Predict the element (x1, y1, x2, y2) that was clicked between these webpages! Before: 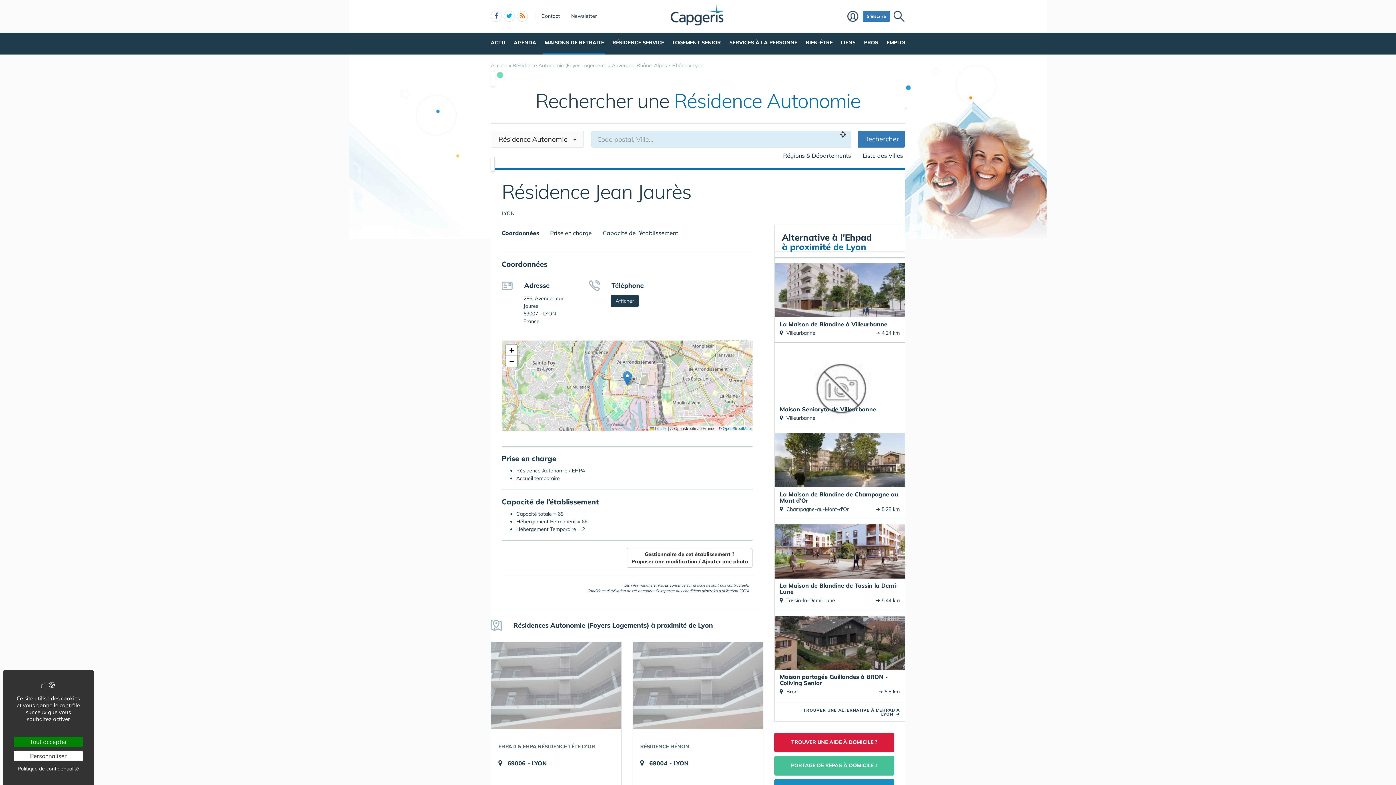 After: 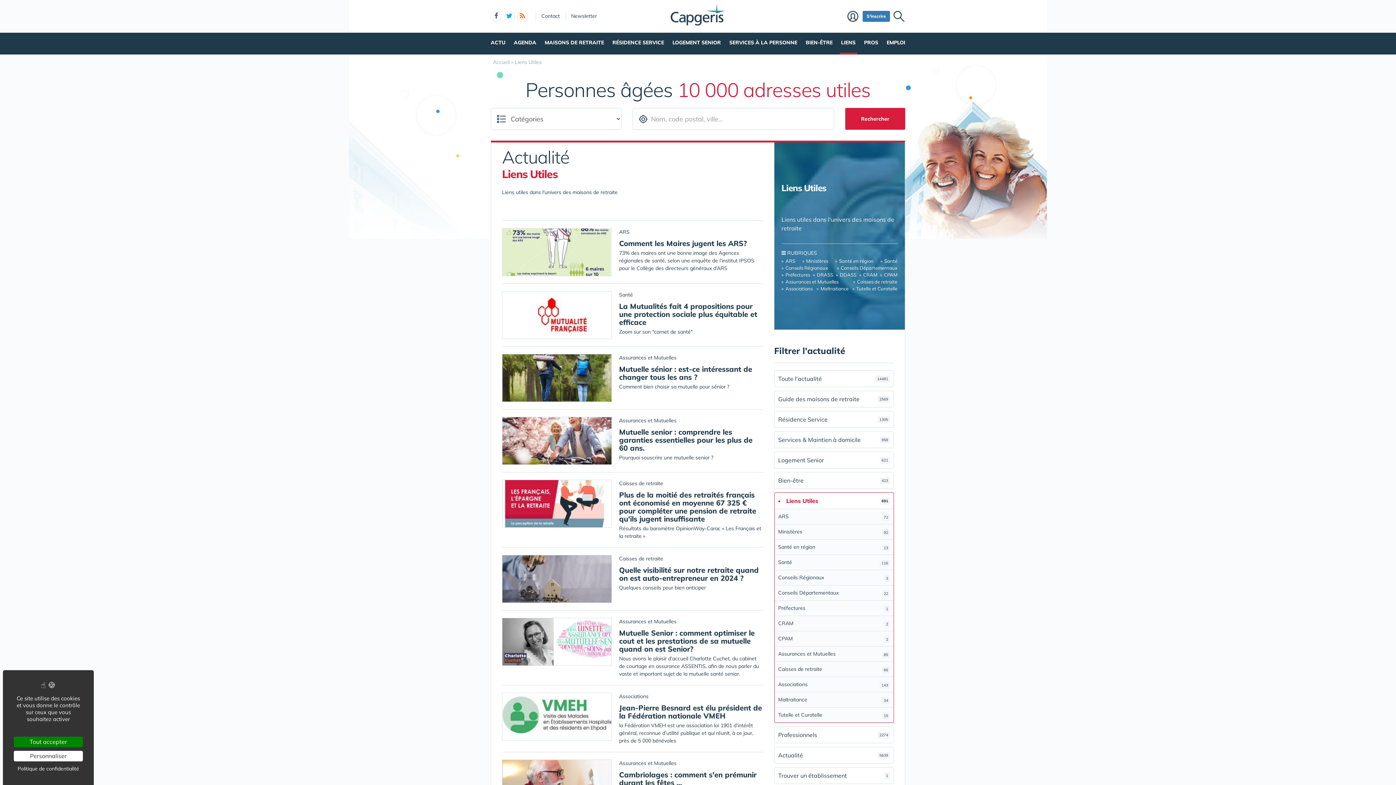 Action: label: LIENS bbox: (839, 32, 857, 52)